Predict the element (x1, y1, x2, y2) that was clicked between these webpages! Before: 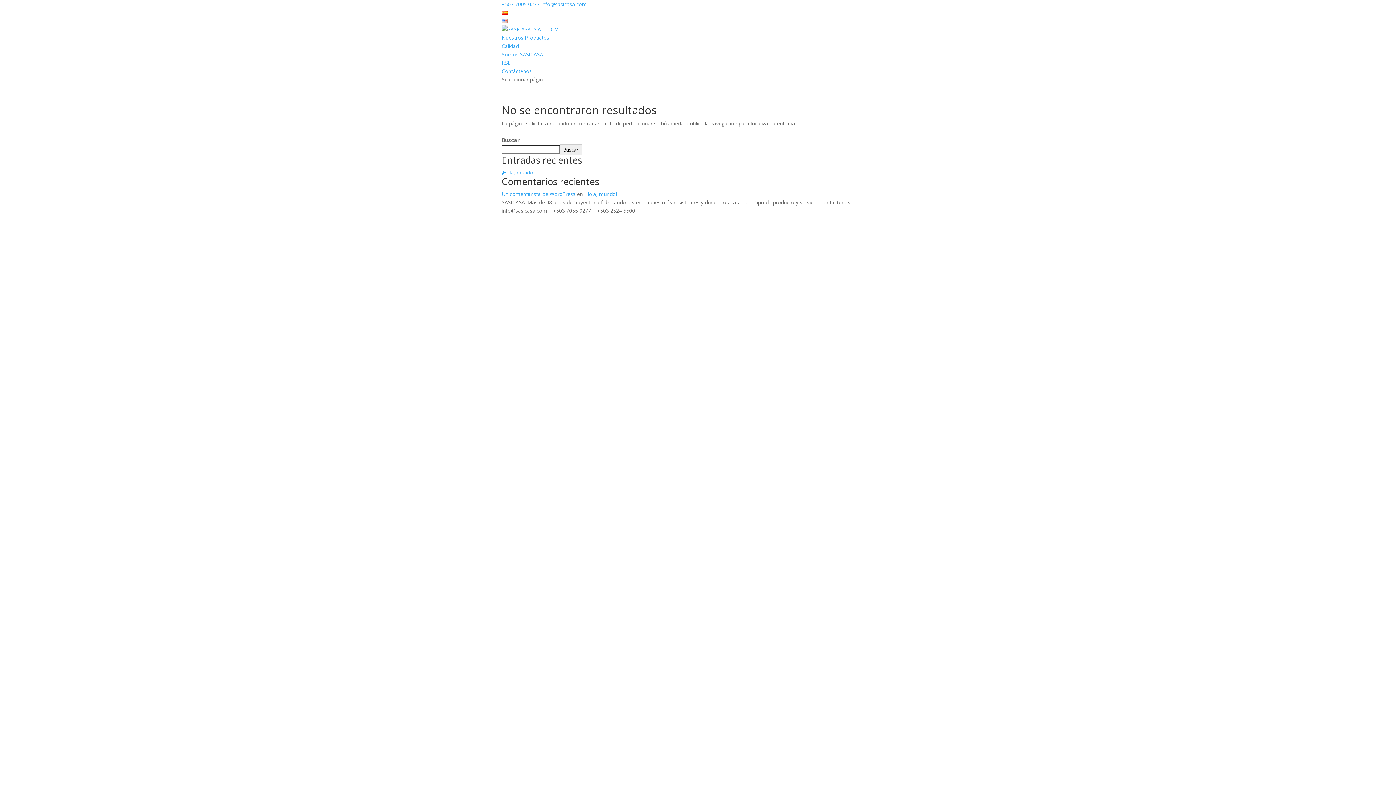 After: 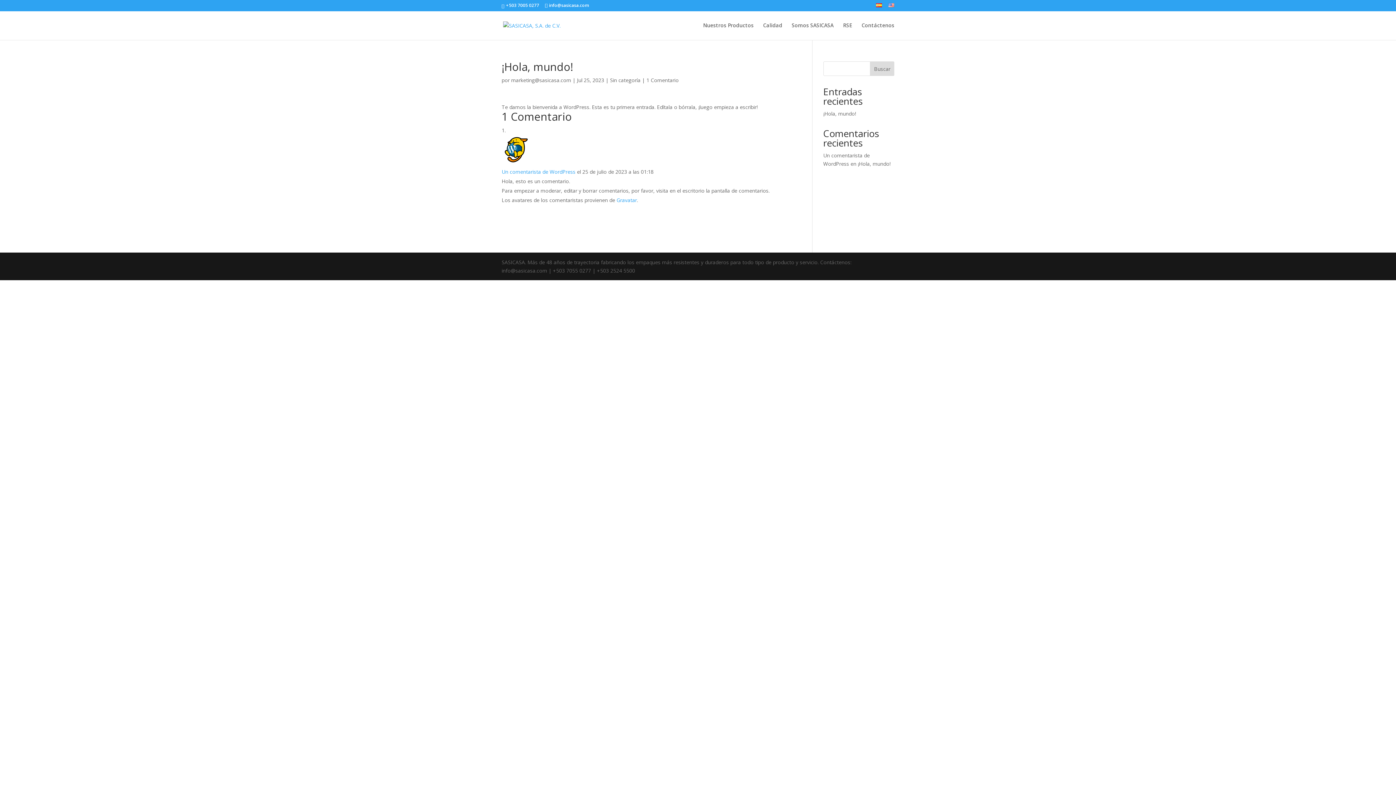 Action: label: ¡Hola, mundo! bbox: (501, 169, 534, 176)